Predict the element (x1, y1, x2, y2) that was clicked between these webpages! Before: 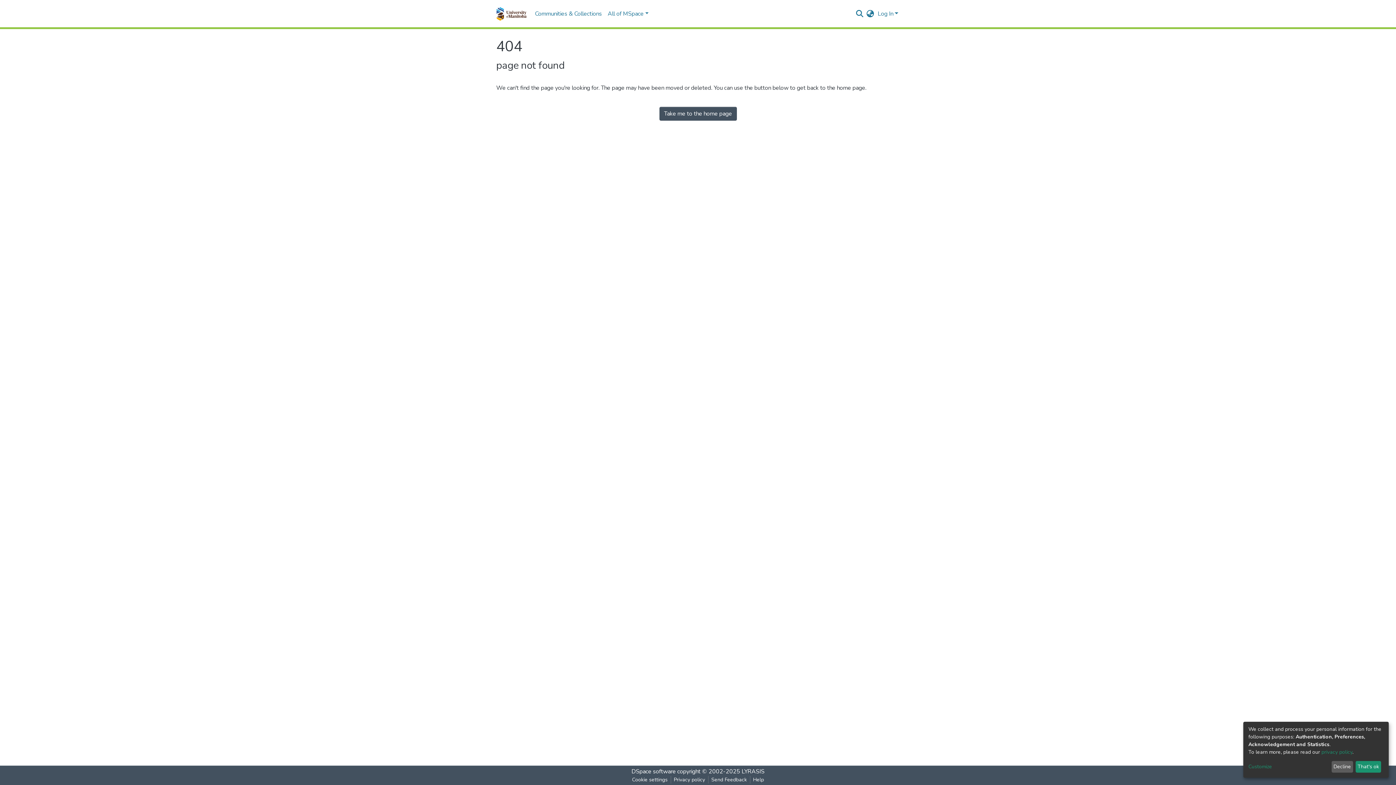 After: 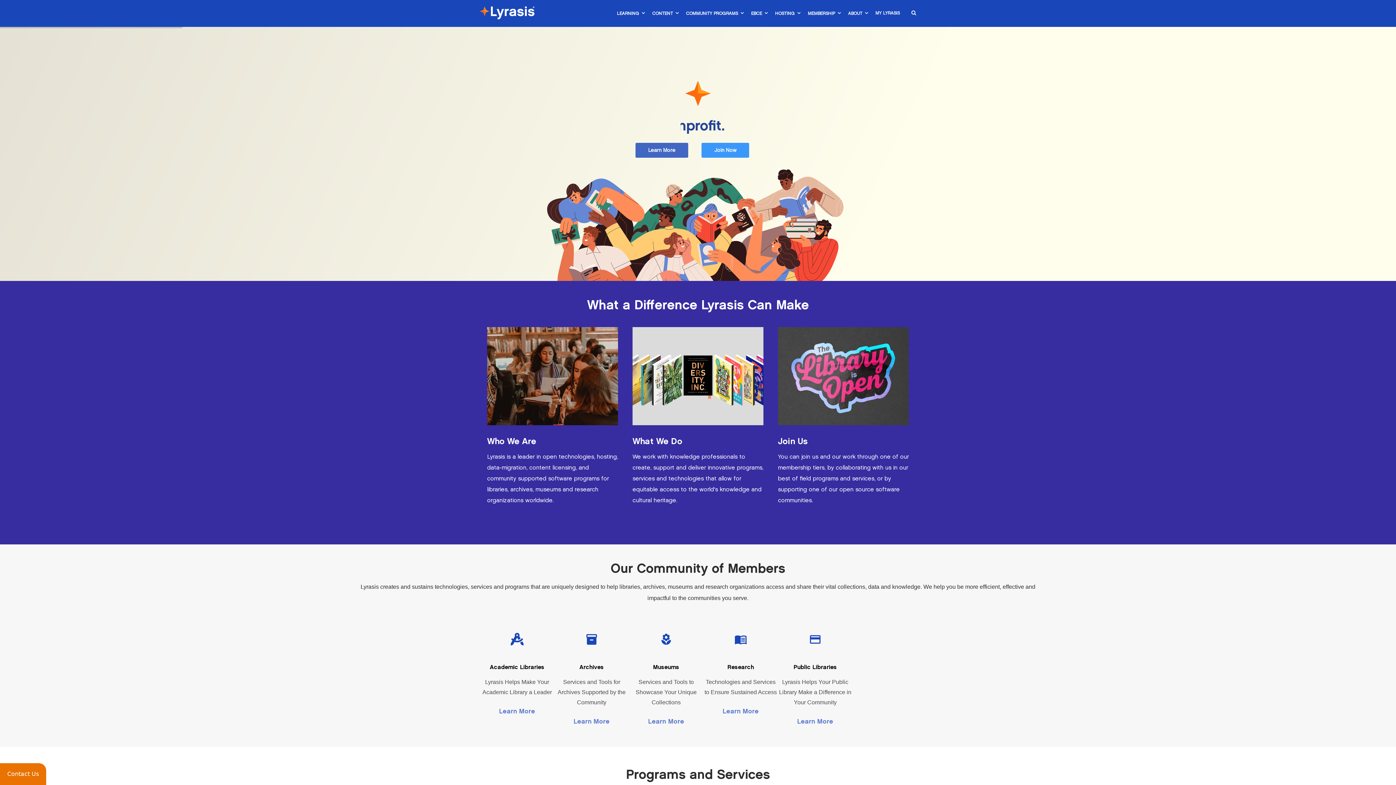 Action: bbox: (741, 768, 764, 776) label: LYRASIS